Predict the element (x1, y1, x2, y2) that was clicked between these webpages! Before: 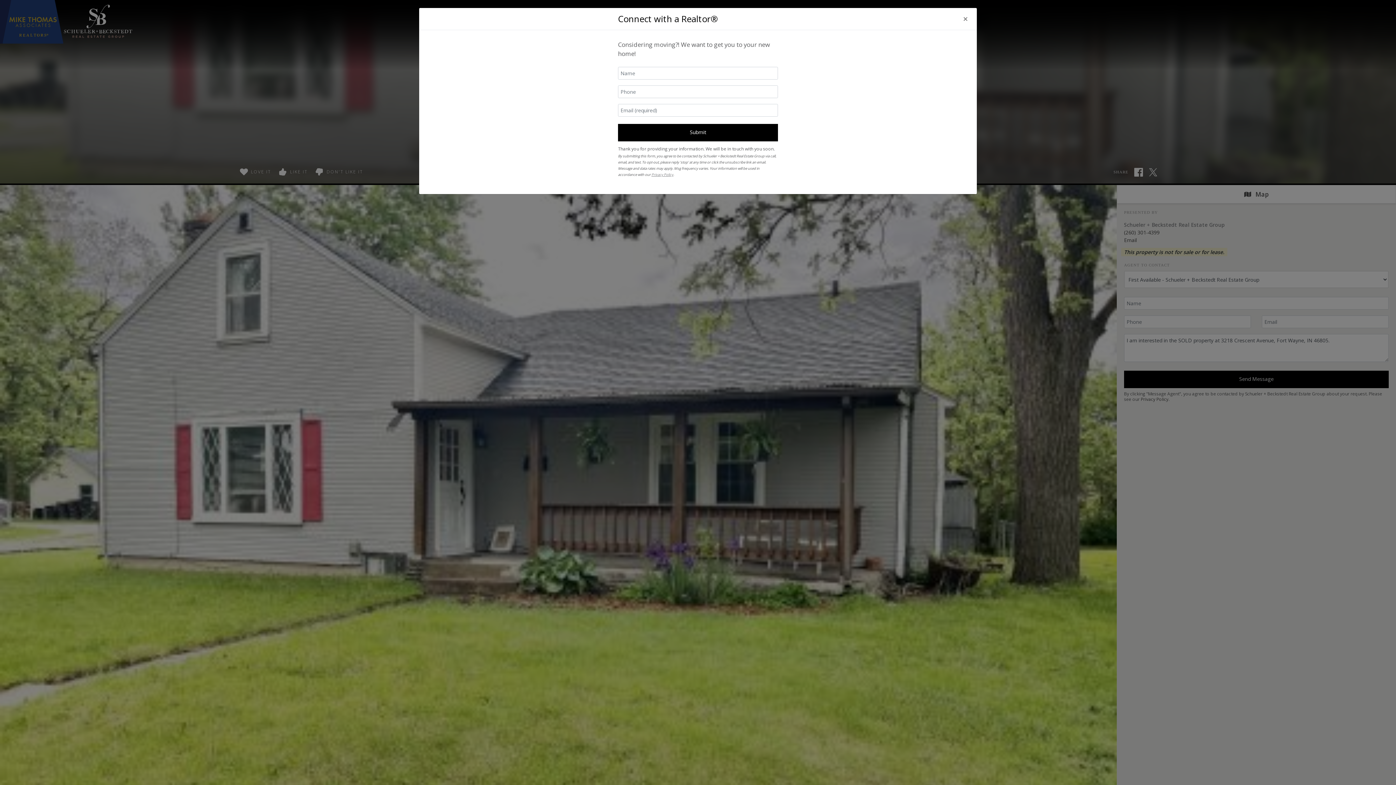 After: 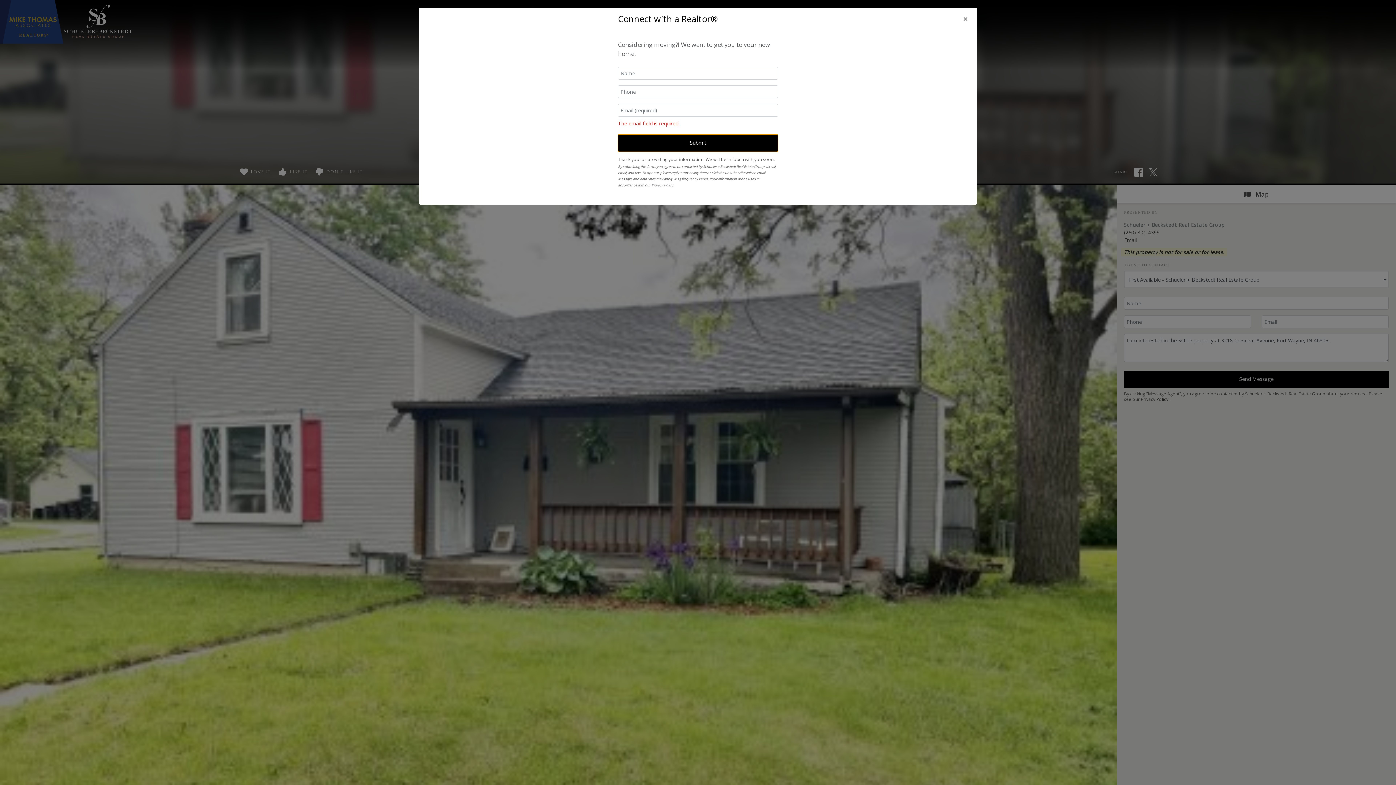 Action: label: Submit bbox: (618, 124, 778, 141)